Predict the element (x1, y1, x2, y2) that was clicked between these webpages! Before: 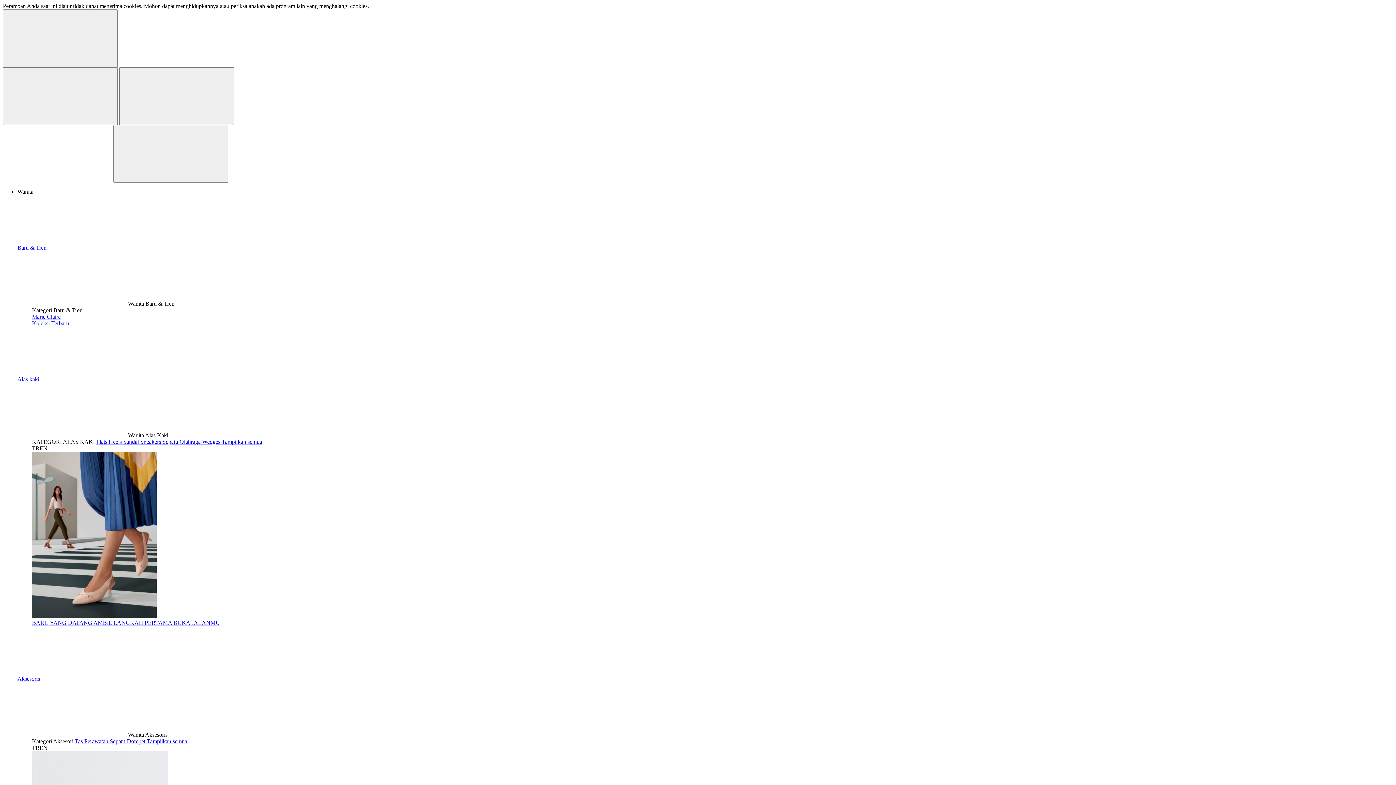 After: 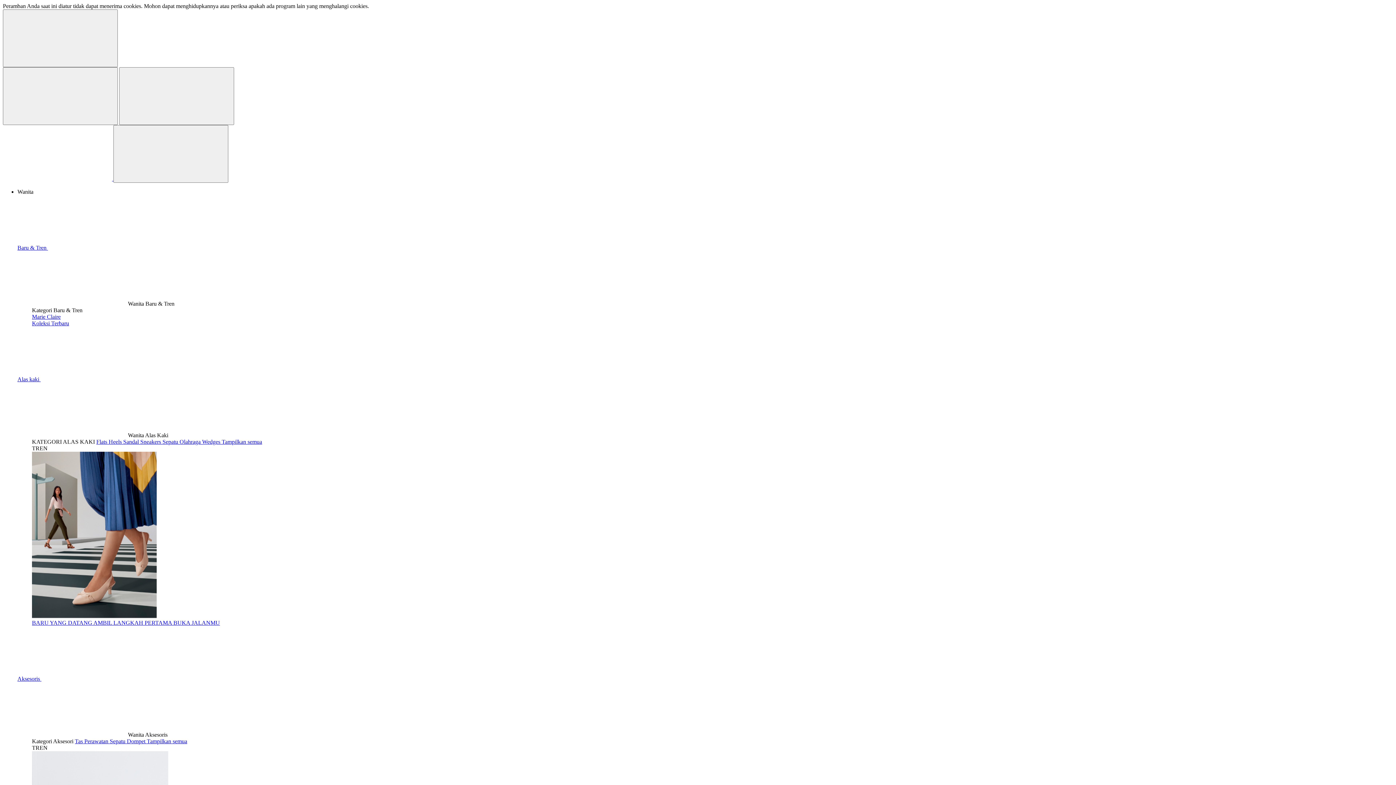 Action: bbox: (126, 738, 146, 744) label: Dompet